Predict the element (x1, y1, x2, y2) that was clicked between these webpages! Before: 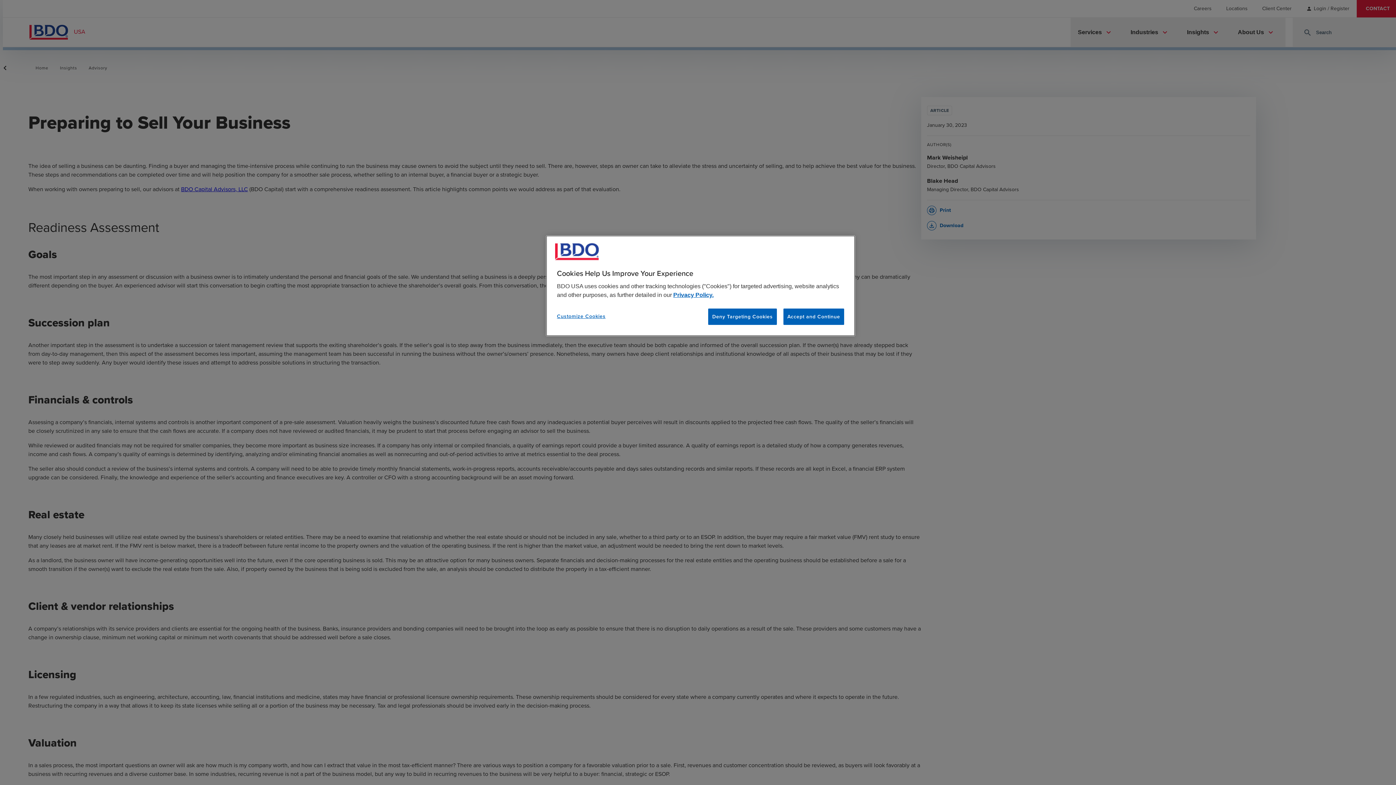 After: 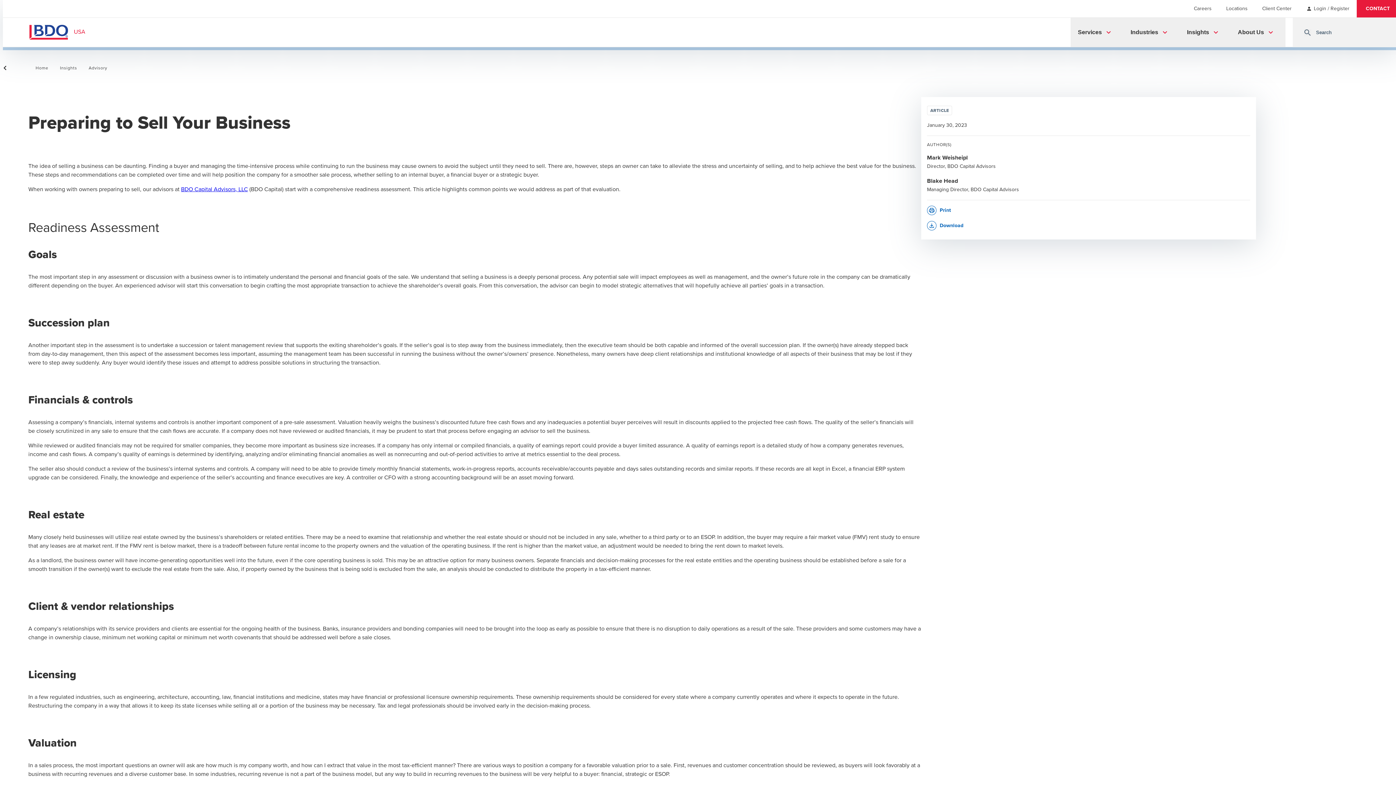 Action: label: Deny Targeting Cookies bbox: (708, 308, 776, 325)